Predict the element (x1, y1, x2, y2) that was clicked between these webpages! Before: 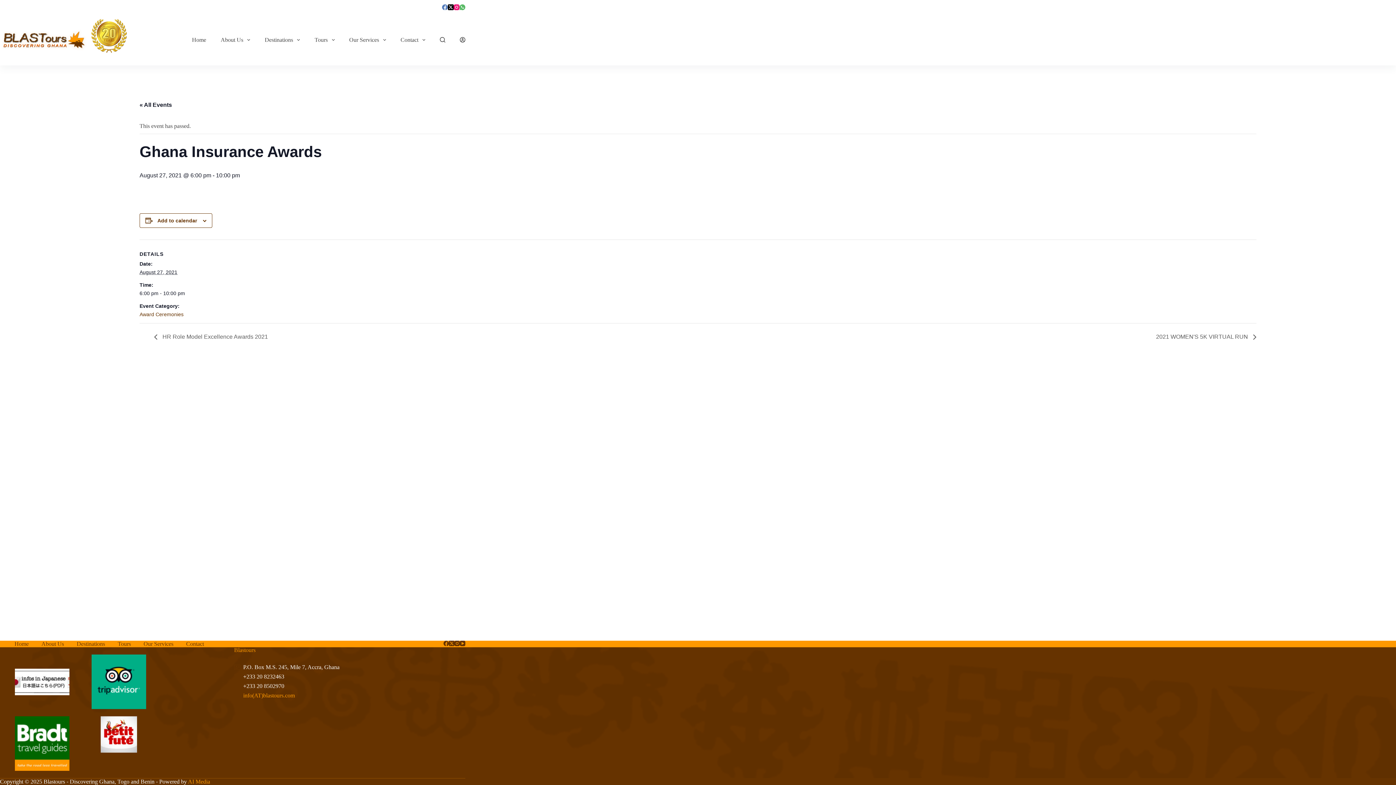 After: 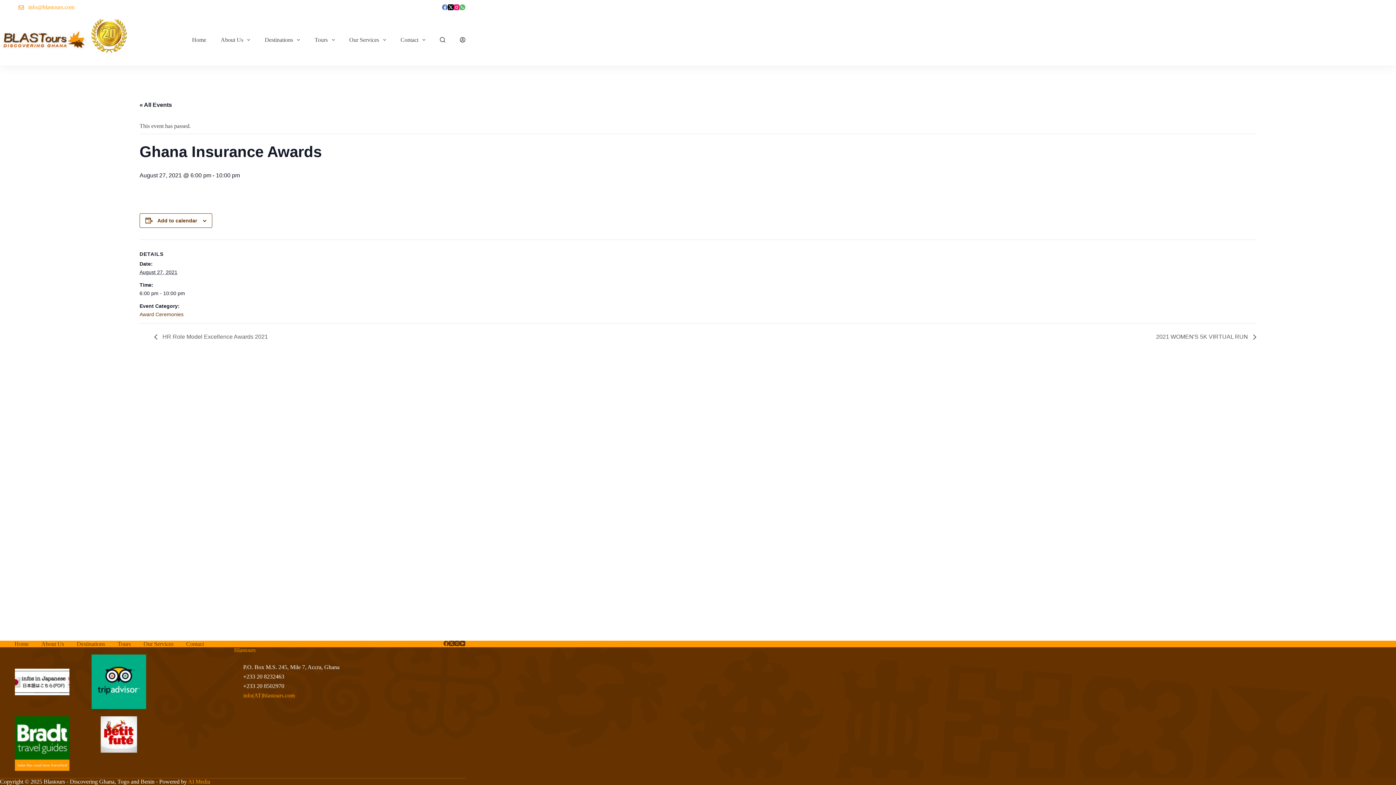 Action: label: info@blastours.com bbox: (28, 4, 74, 10)